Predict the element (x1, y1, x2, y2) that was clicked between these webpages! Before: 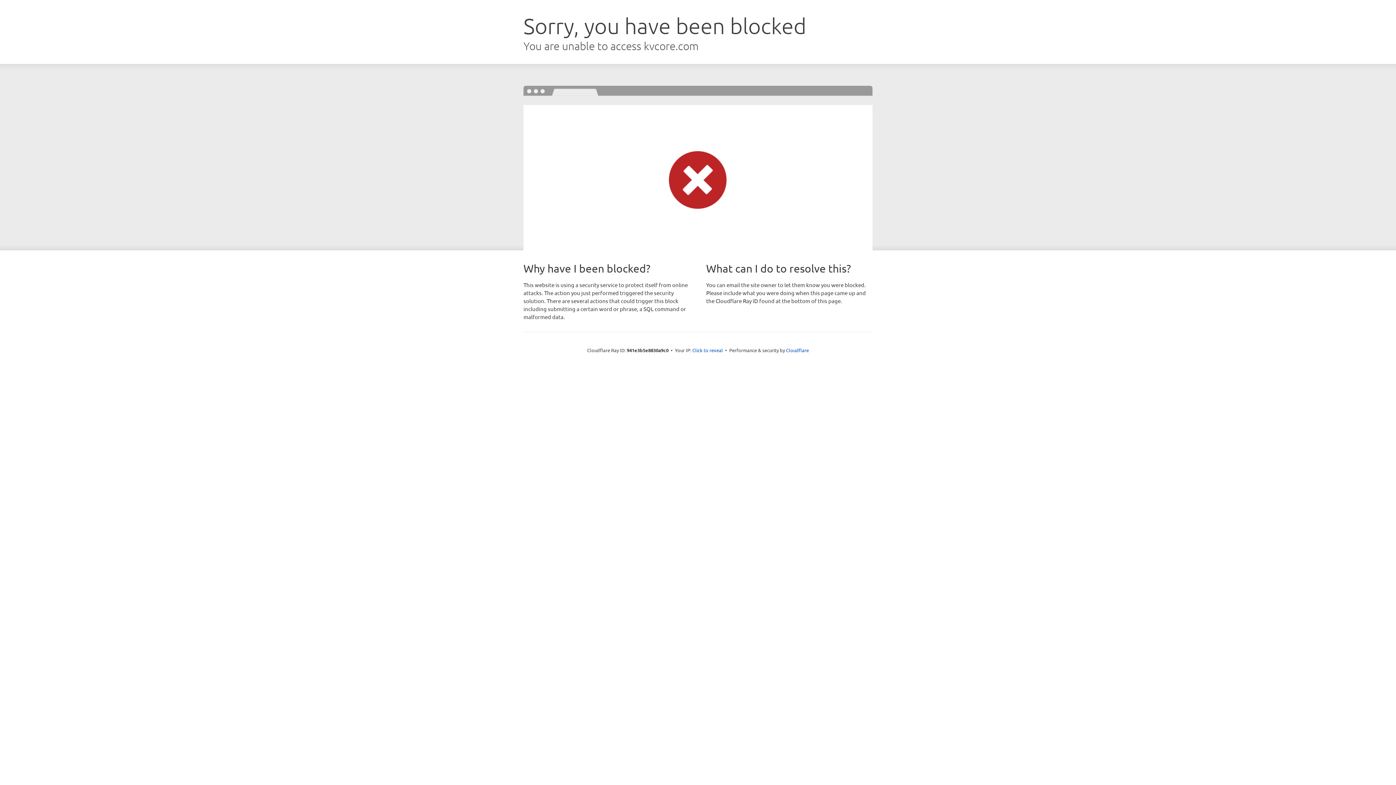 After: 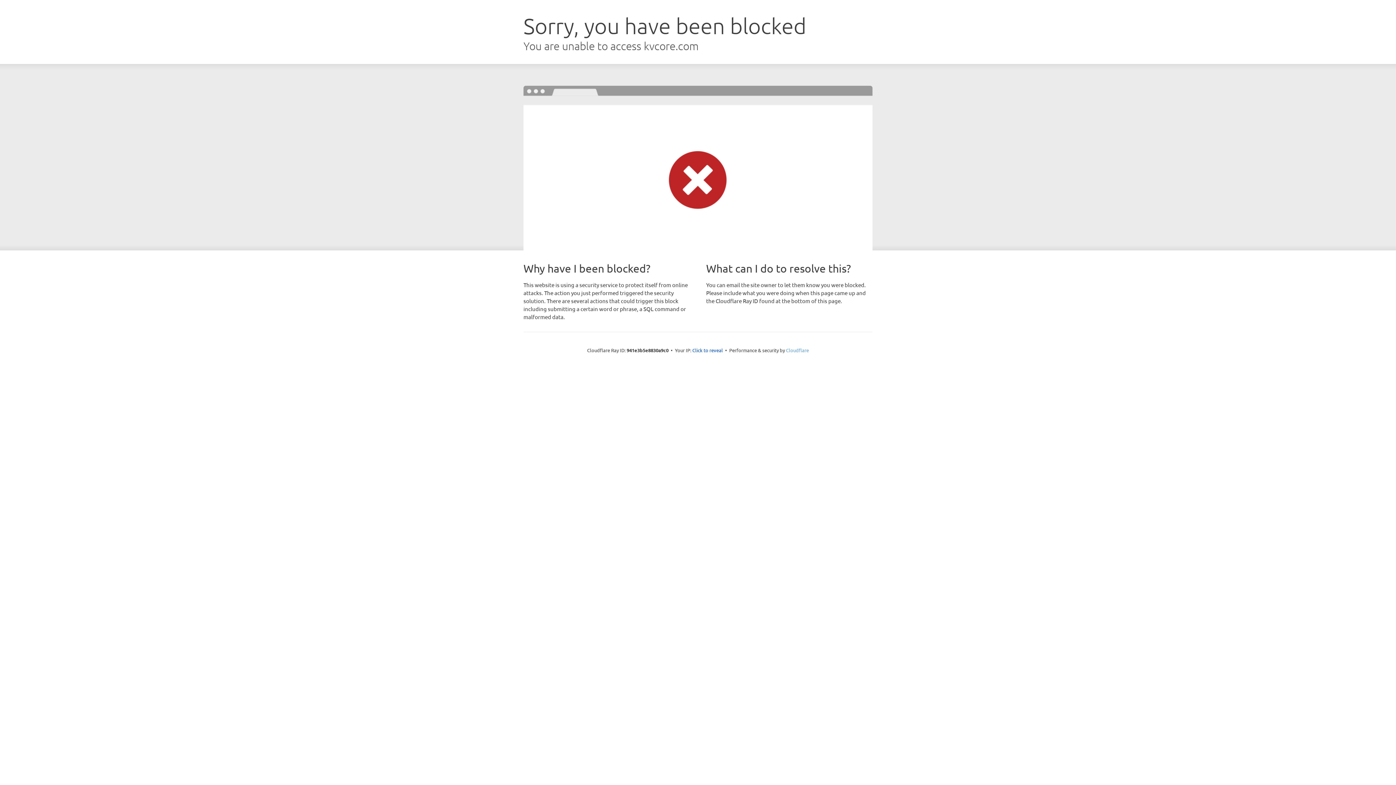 Action: label: Cloudflare bbox: (786, 347, 809, 353)